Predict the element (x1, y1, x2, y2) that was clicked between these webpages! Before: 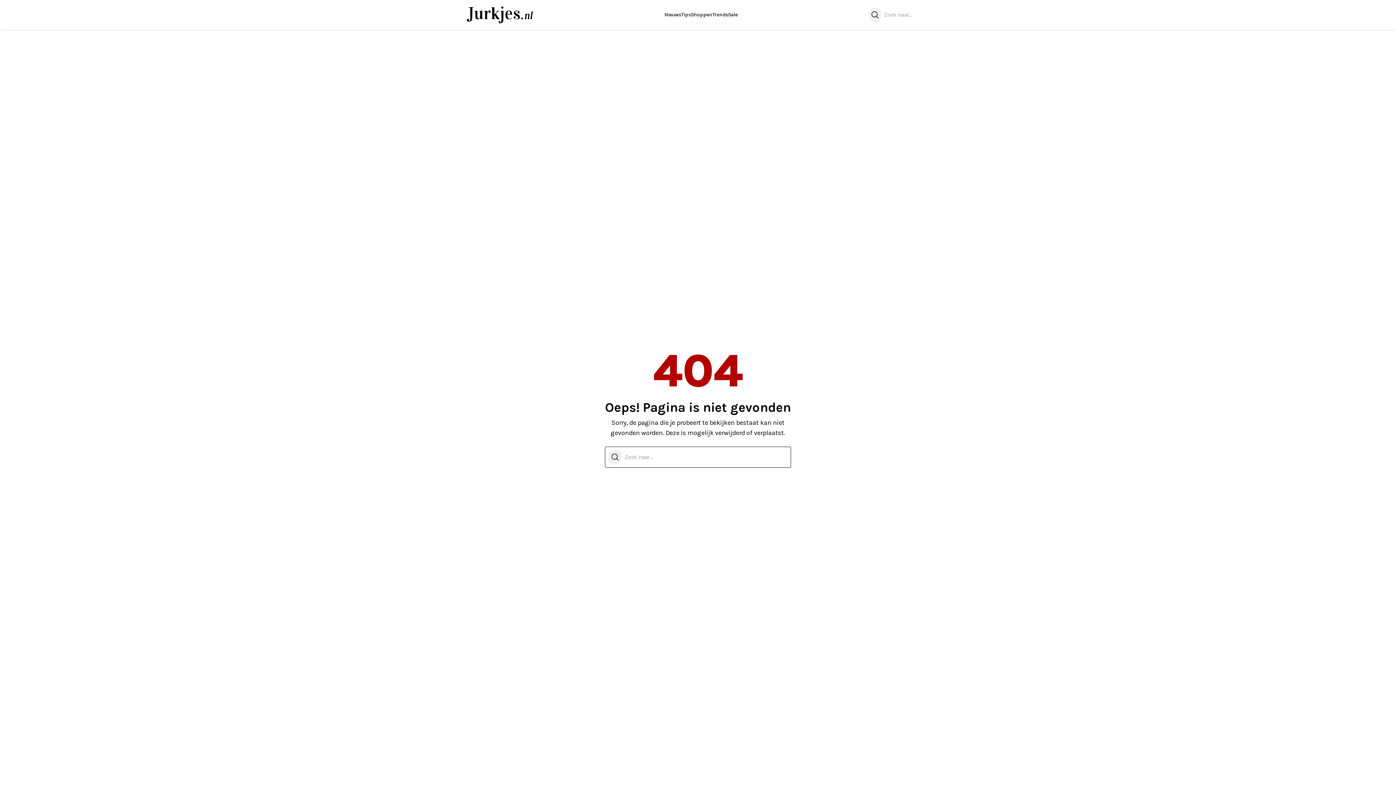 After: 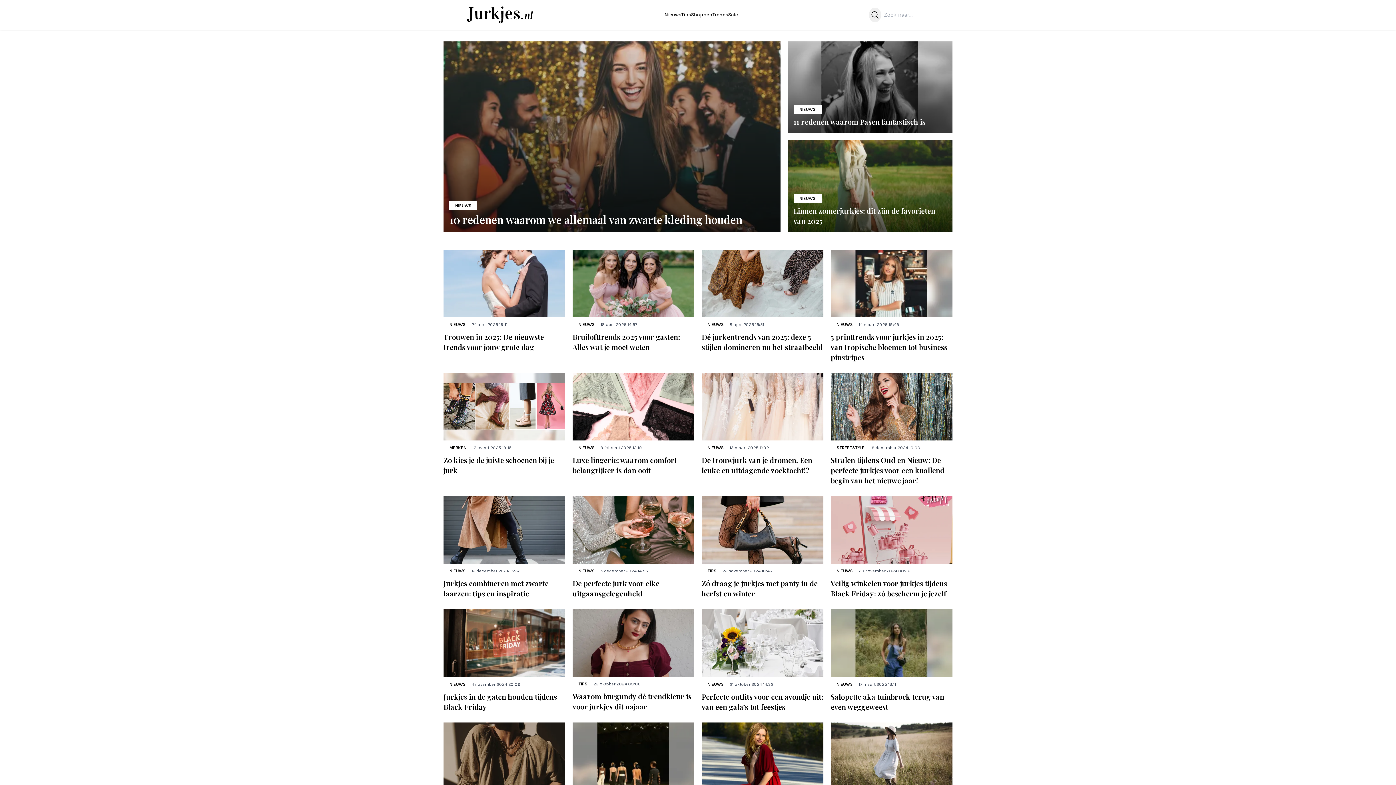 Action: bbox: (466, 5, 533, 24) label: Jurkjes.nl